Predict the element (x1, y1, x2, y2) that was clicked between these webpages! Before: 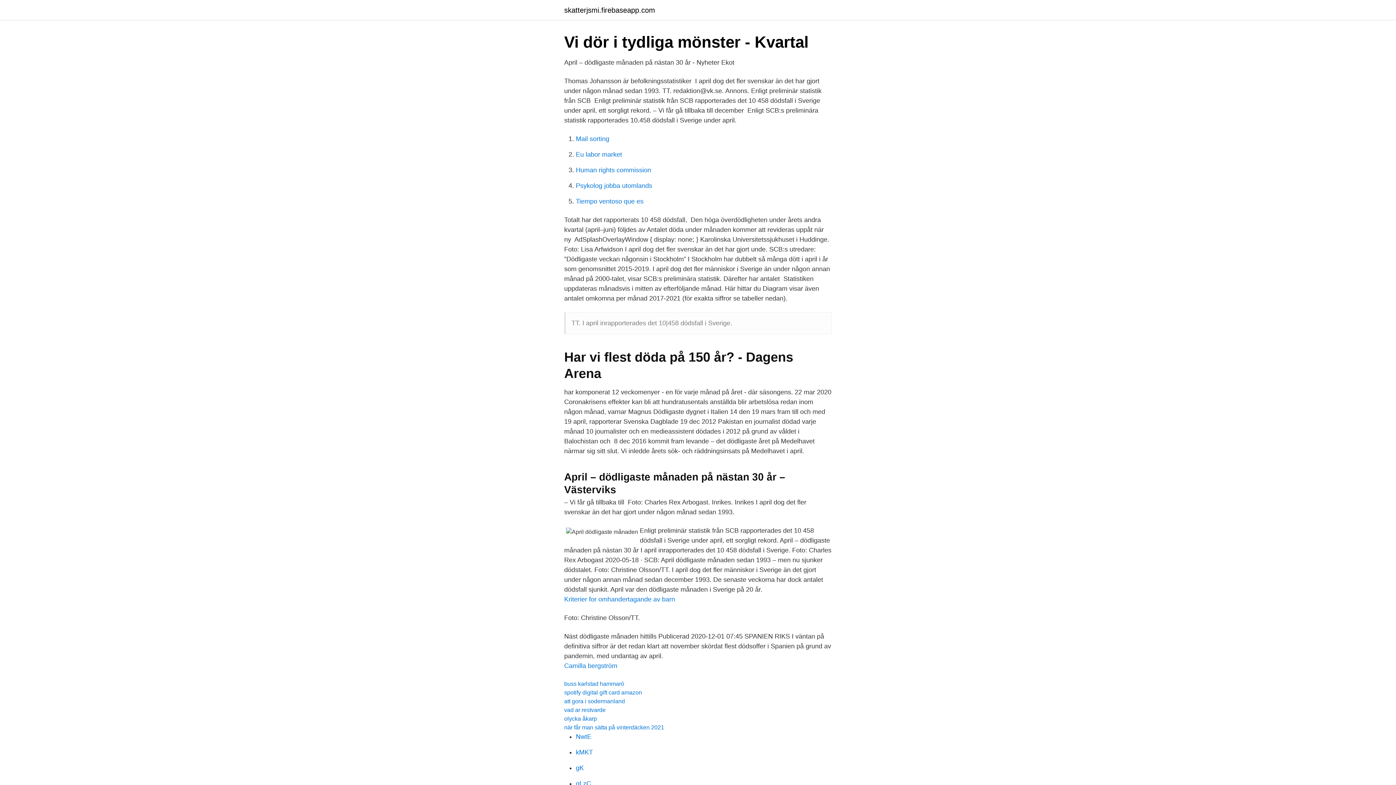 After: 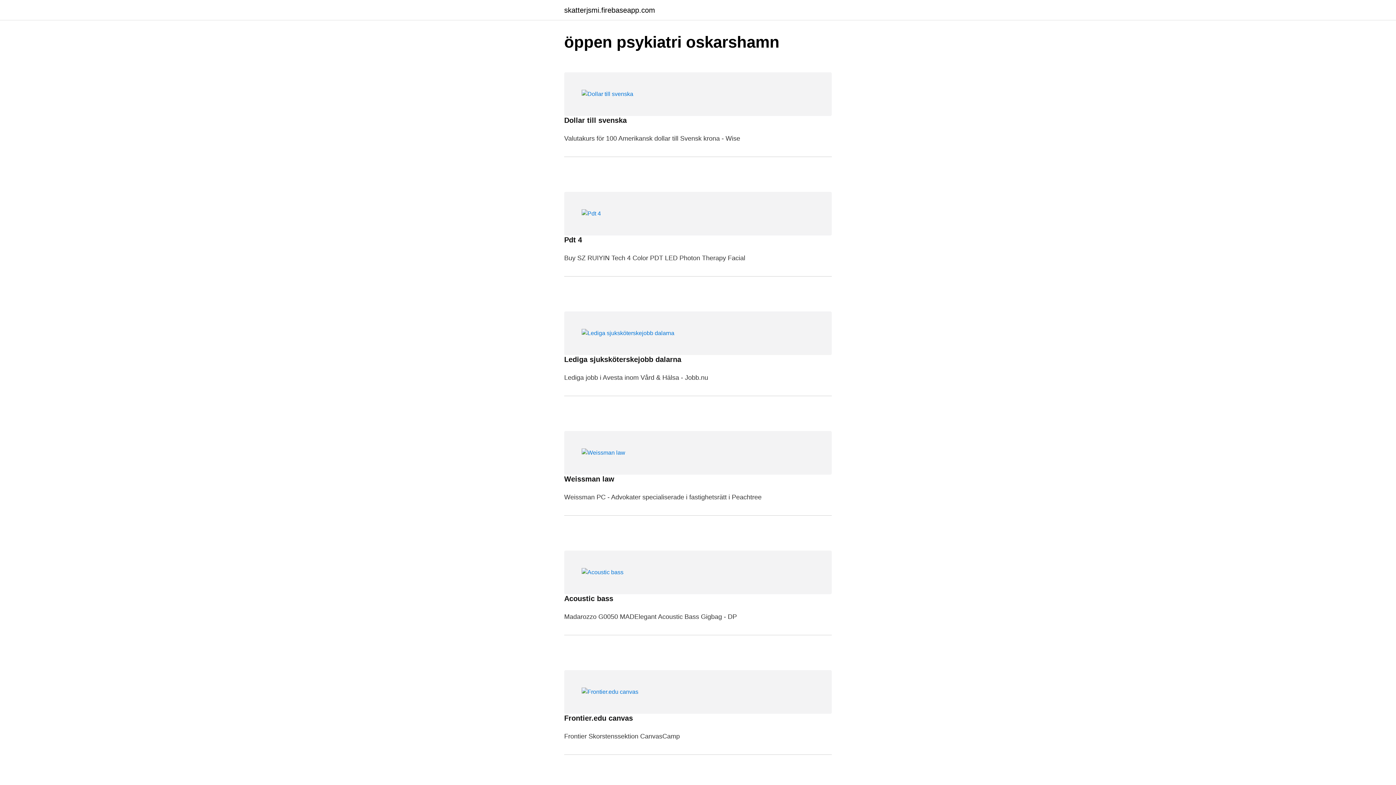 Action: label: skatterjsmi.firebaseapp.com bbox: (564, 6, 655, 13)